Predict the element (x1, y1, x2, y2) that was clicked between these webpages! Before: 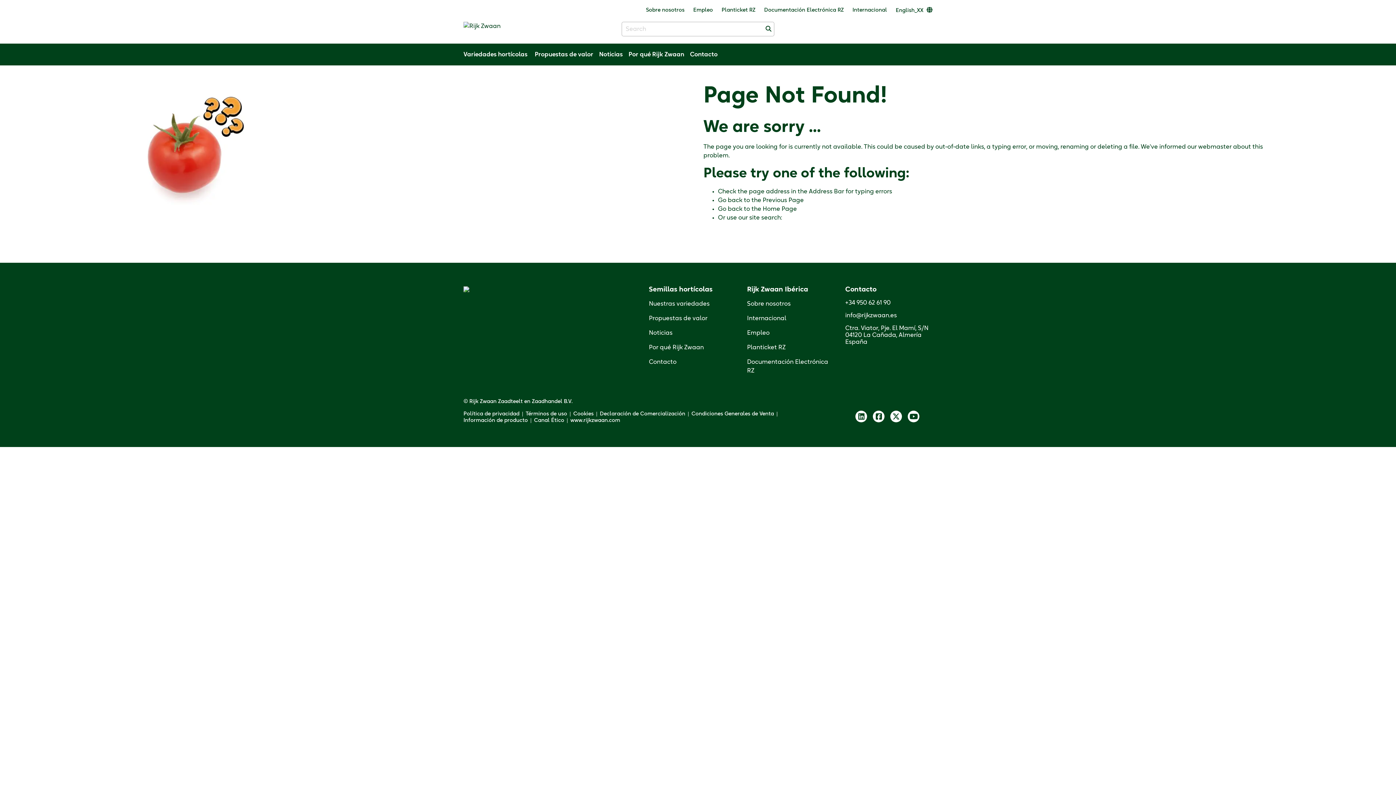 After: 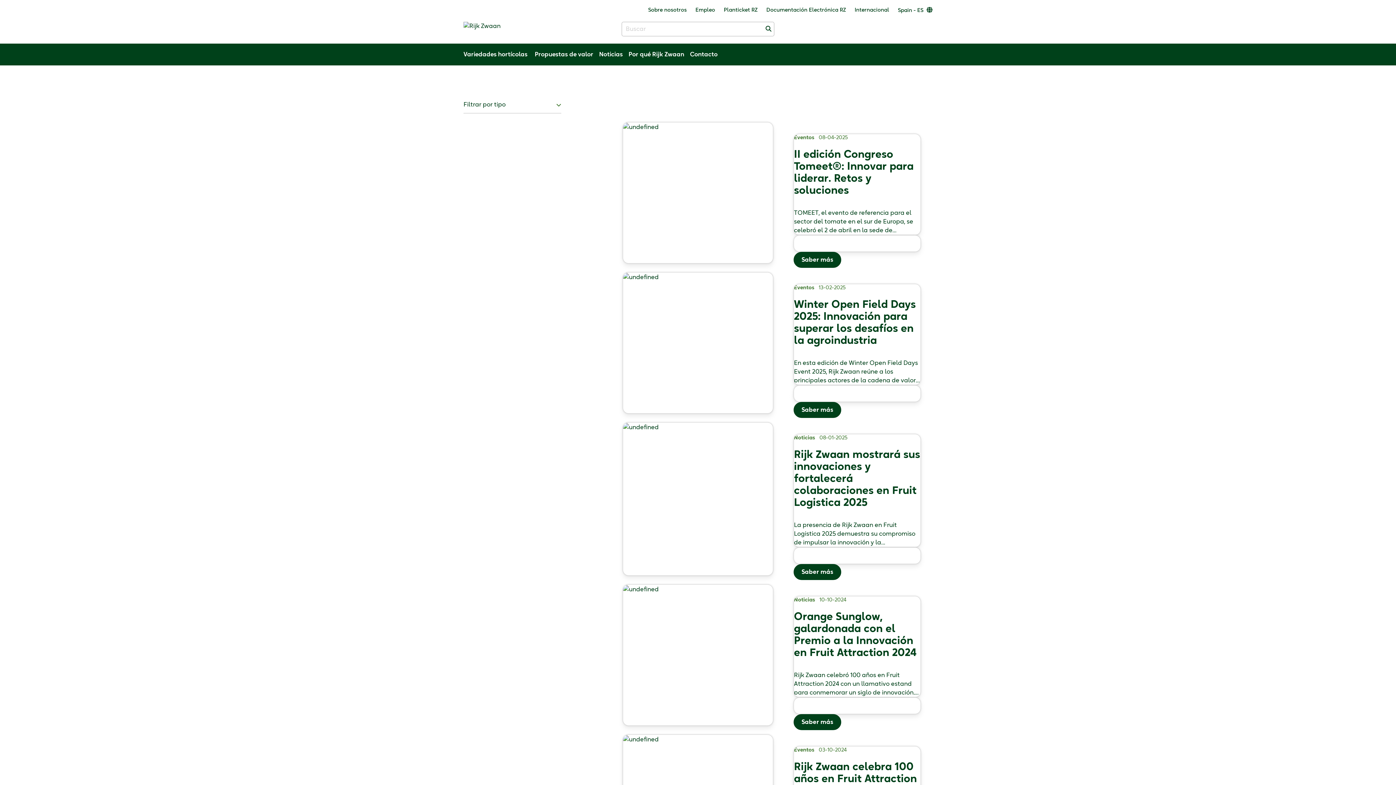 Action: label: Noticias bbox: (599, 51, 622, 57)